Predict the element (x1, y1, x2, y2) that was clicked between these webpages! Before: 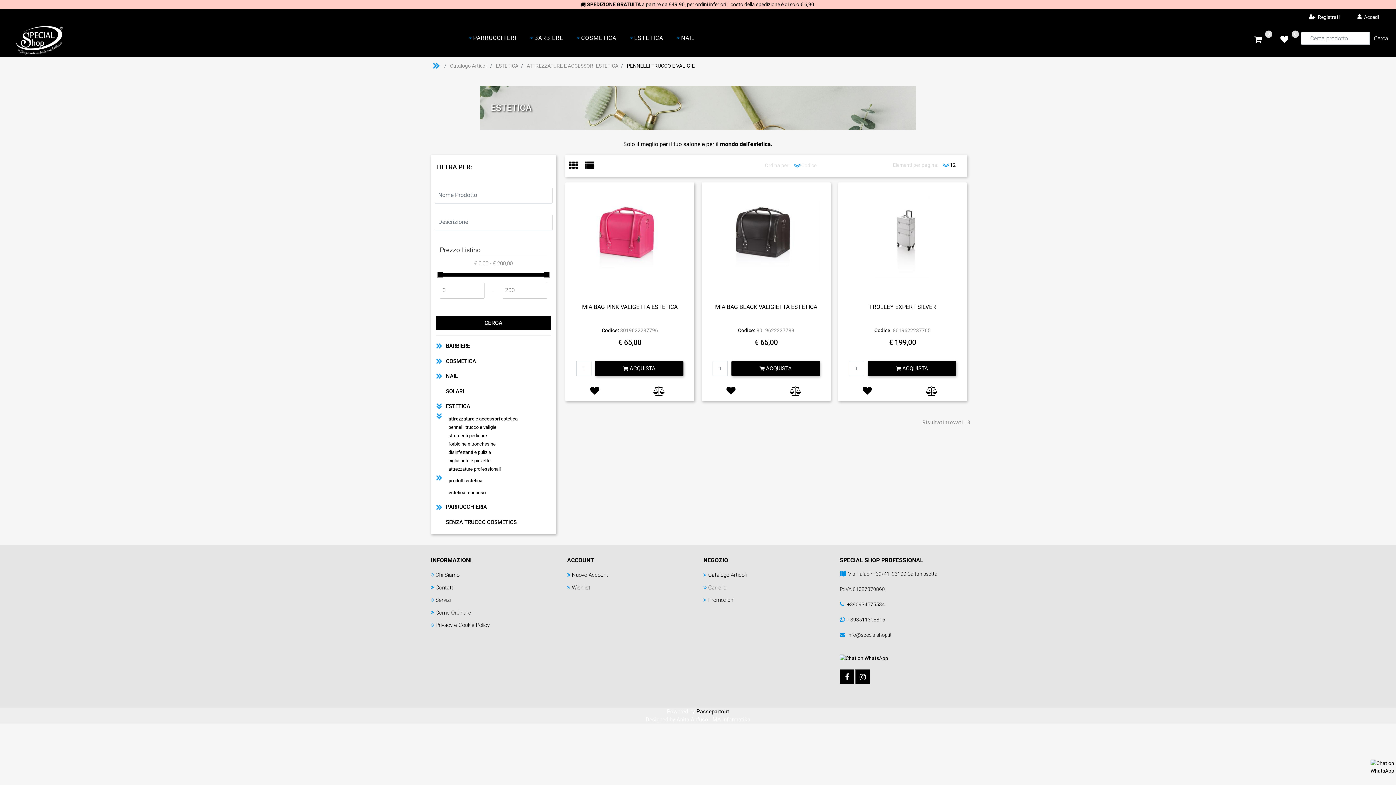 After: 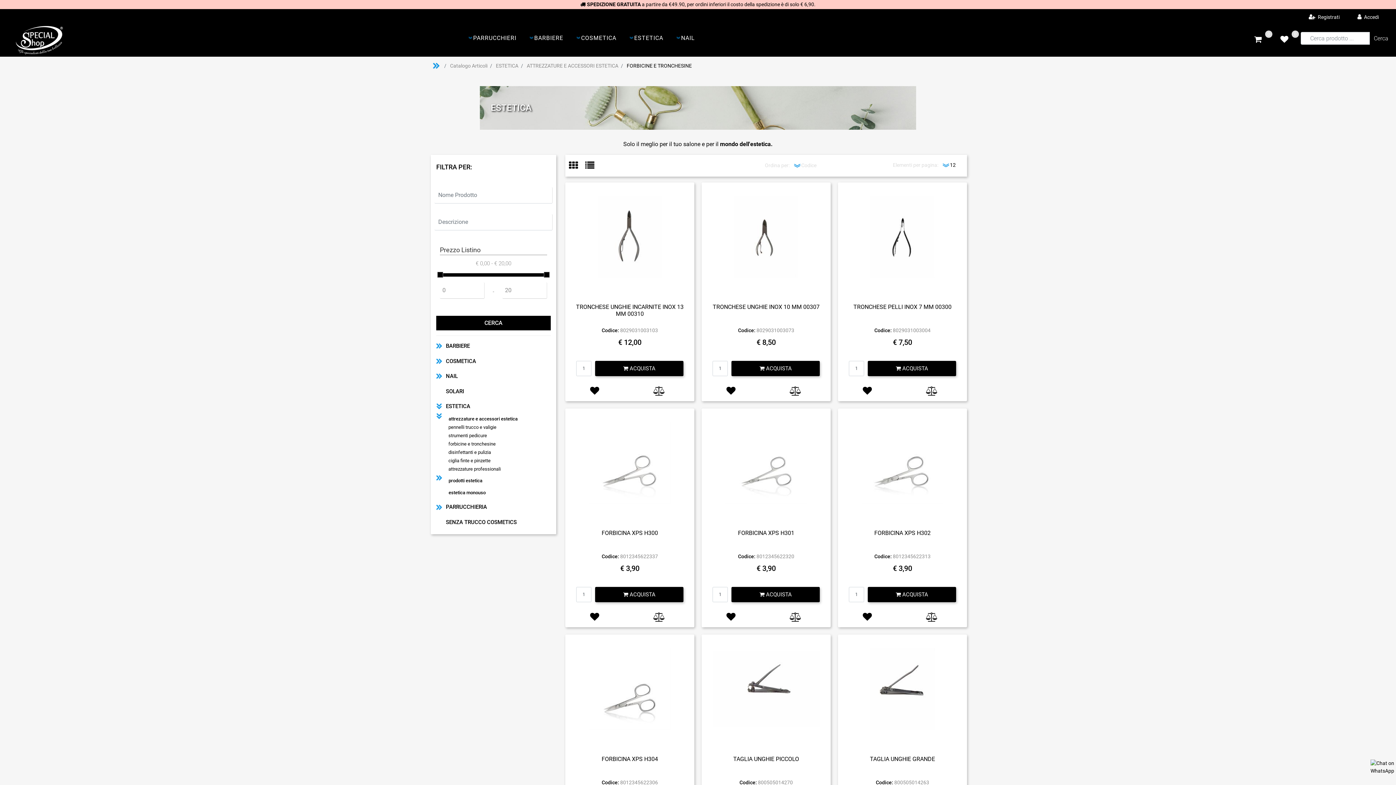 Action: label: forbicine e tronchesine bbox: (443, 439, 550, 448)